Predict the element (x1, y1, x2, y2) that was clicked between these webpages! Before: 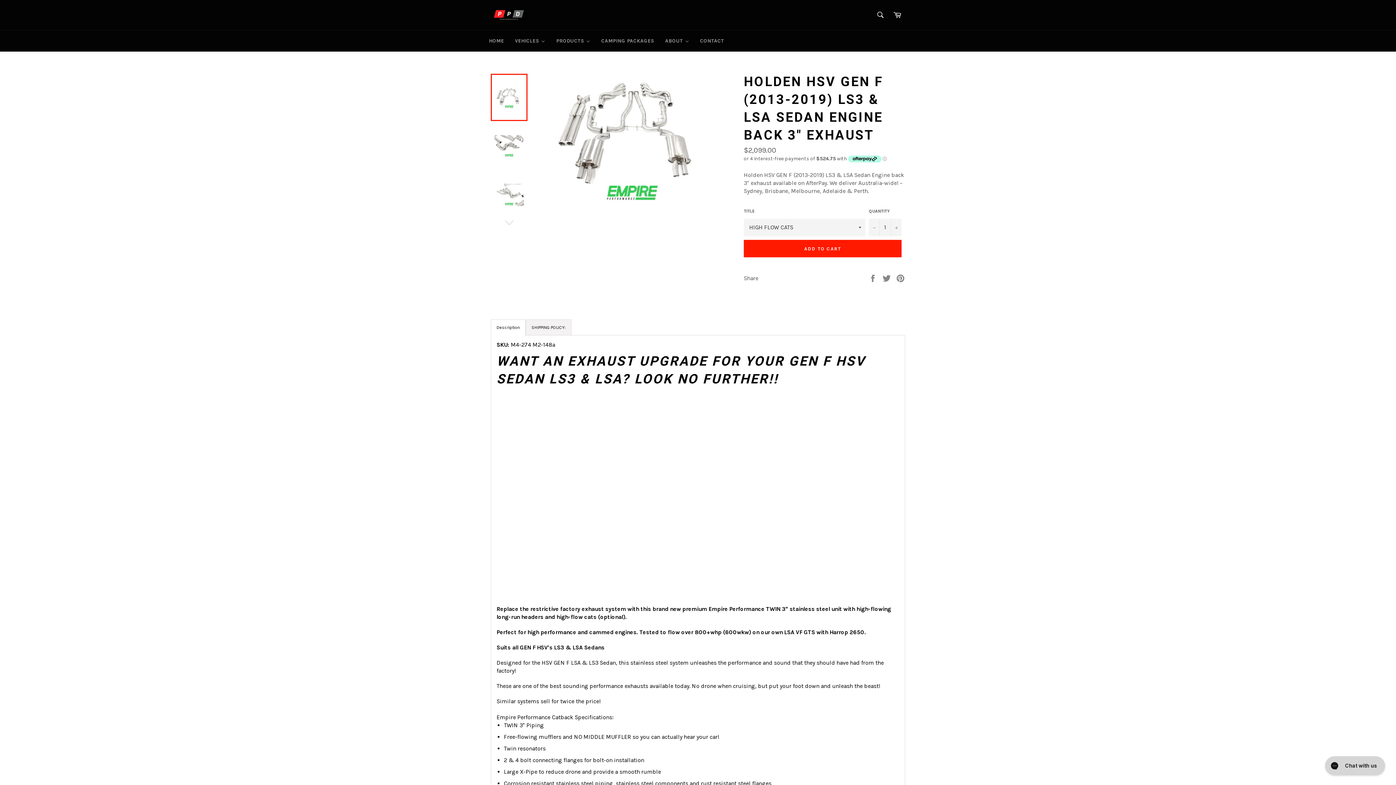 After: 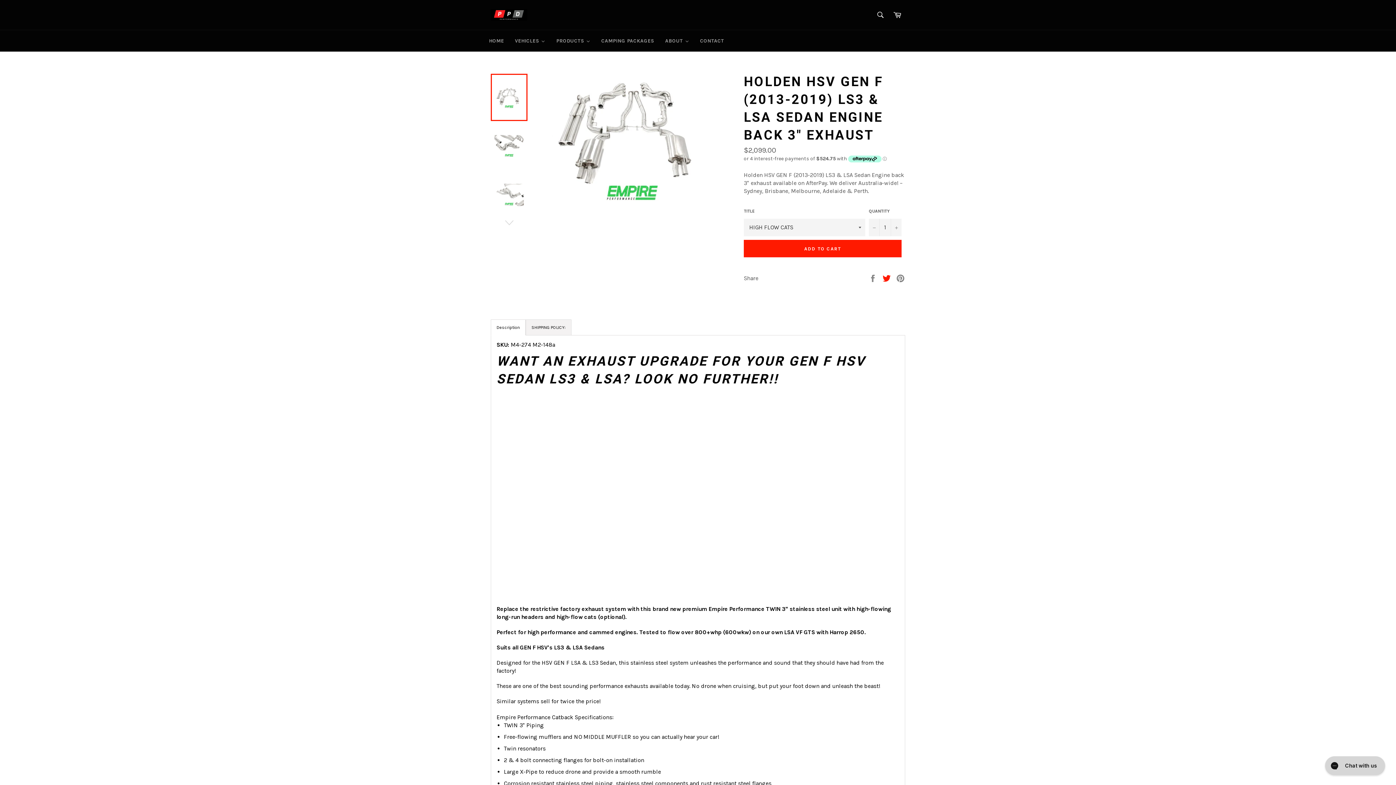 Action: bbox: (882, 274, 892, 281) label:  
Tweet on Twitter